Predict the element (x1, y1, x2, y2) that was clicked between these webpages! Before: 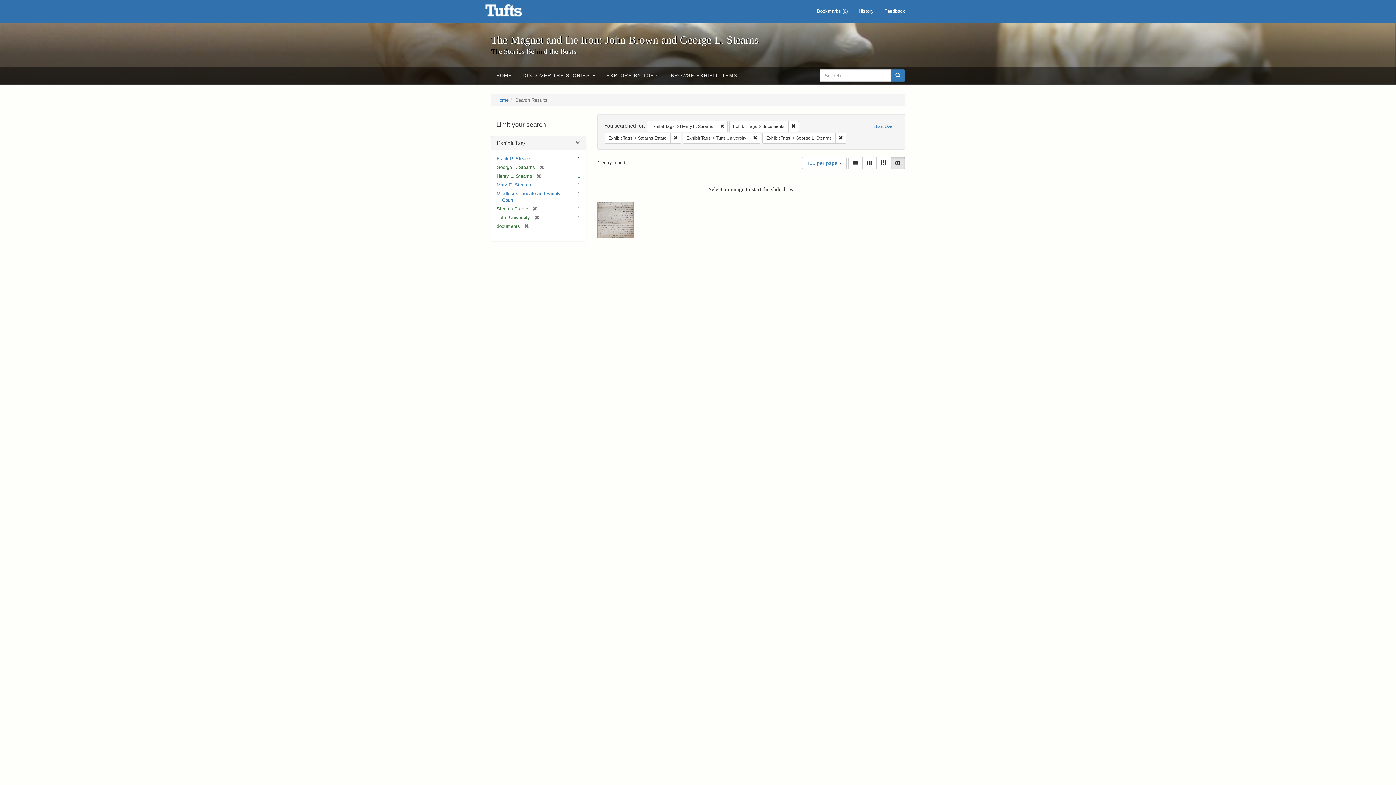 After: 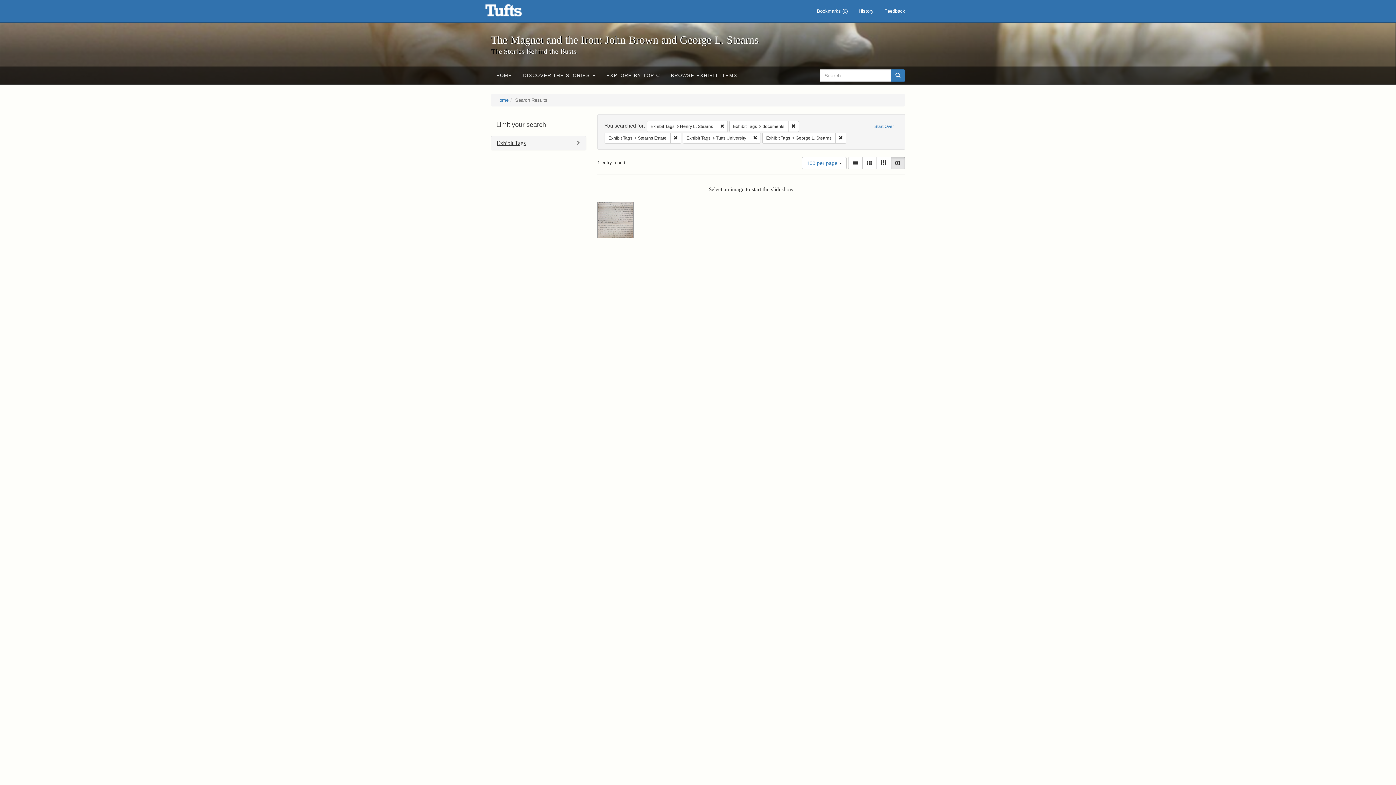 Action: bbox: (496, 140, 525, 146) label: Exhibit Tags